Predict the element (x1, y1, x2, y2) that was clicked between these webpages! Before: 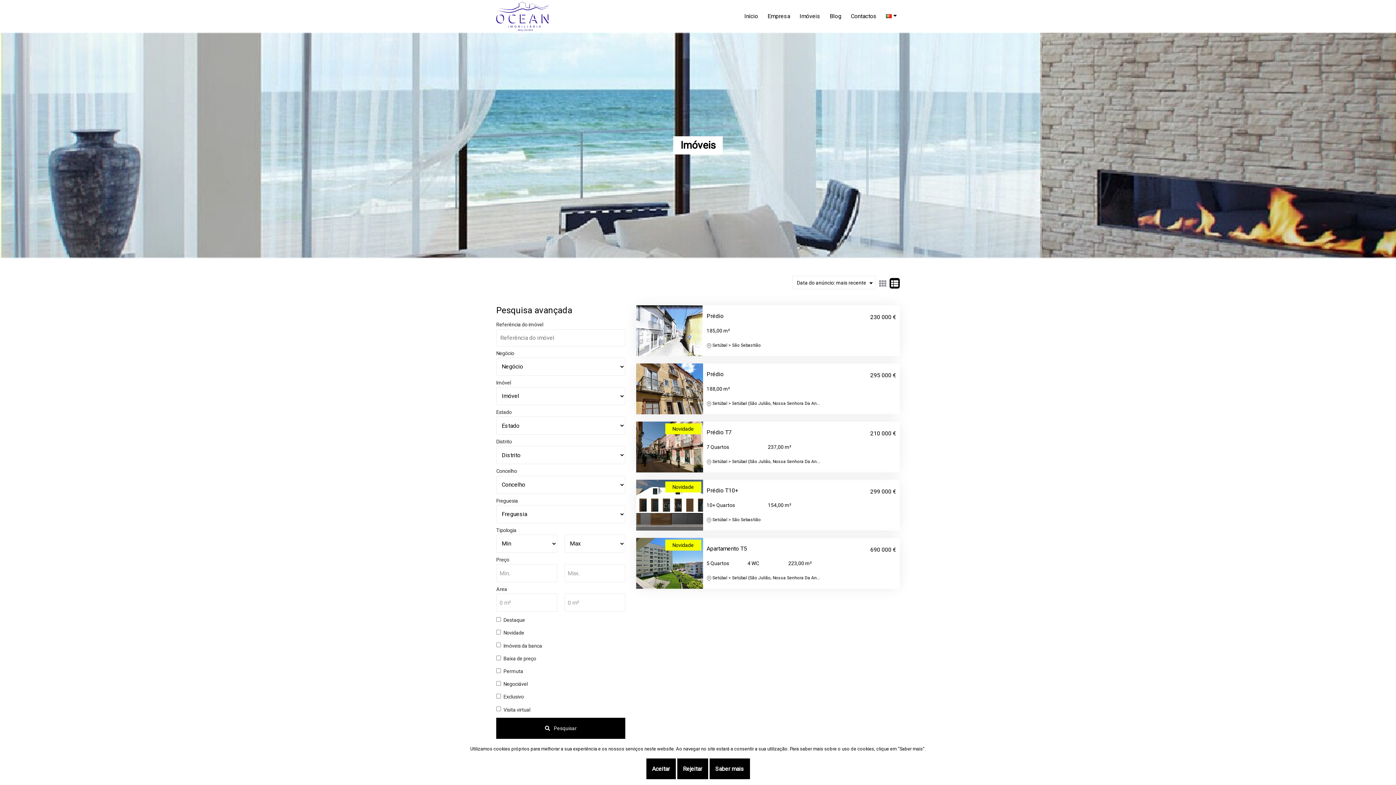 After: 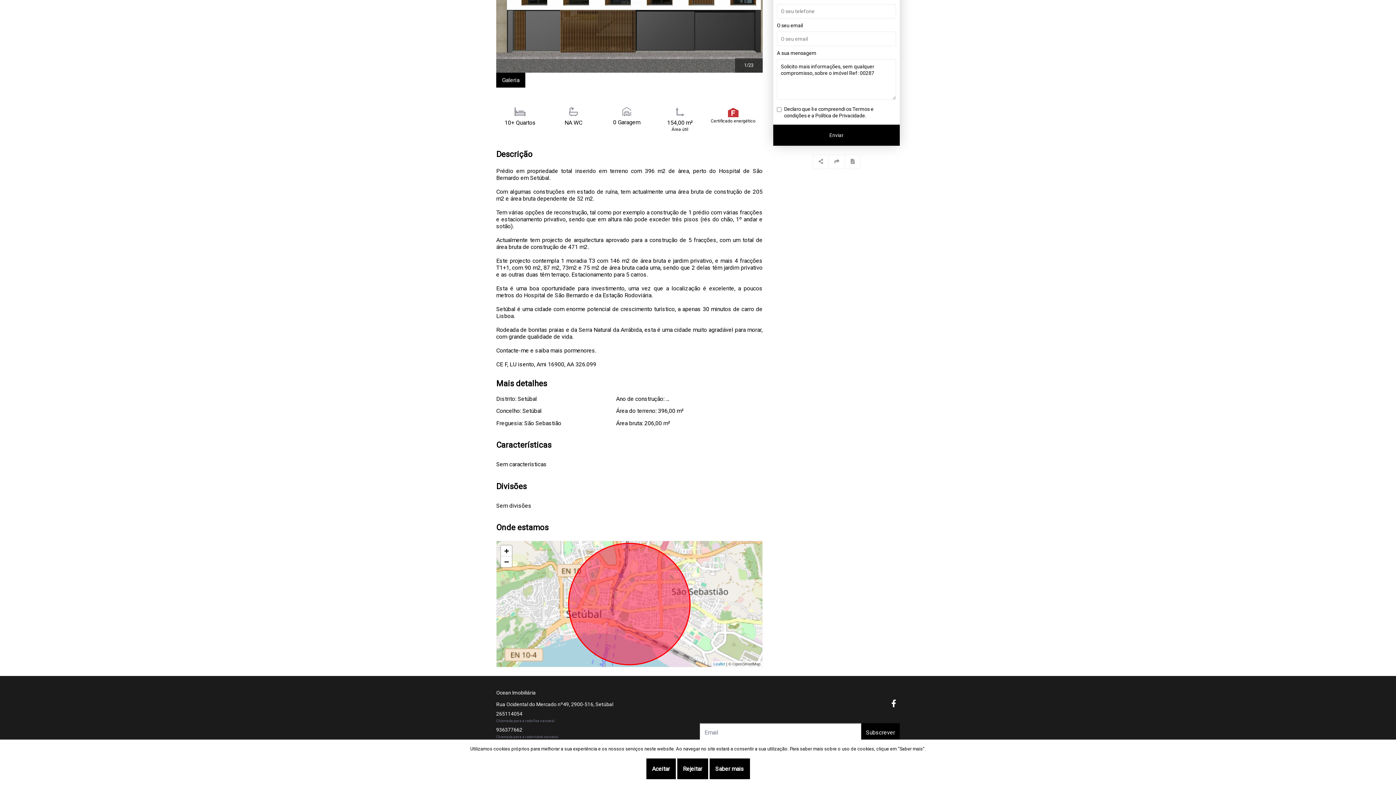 Action: label:  Setúbal > São Sebastião bbox: (706, 517, 760, 522)